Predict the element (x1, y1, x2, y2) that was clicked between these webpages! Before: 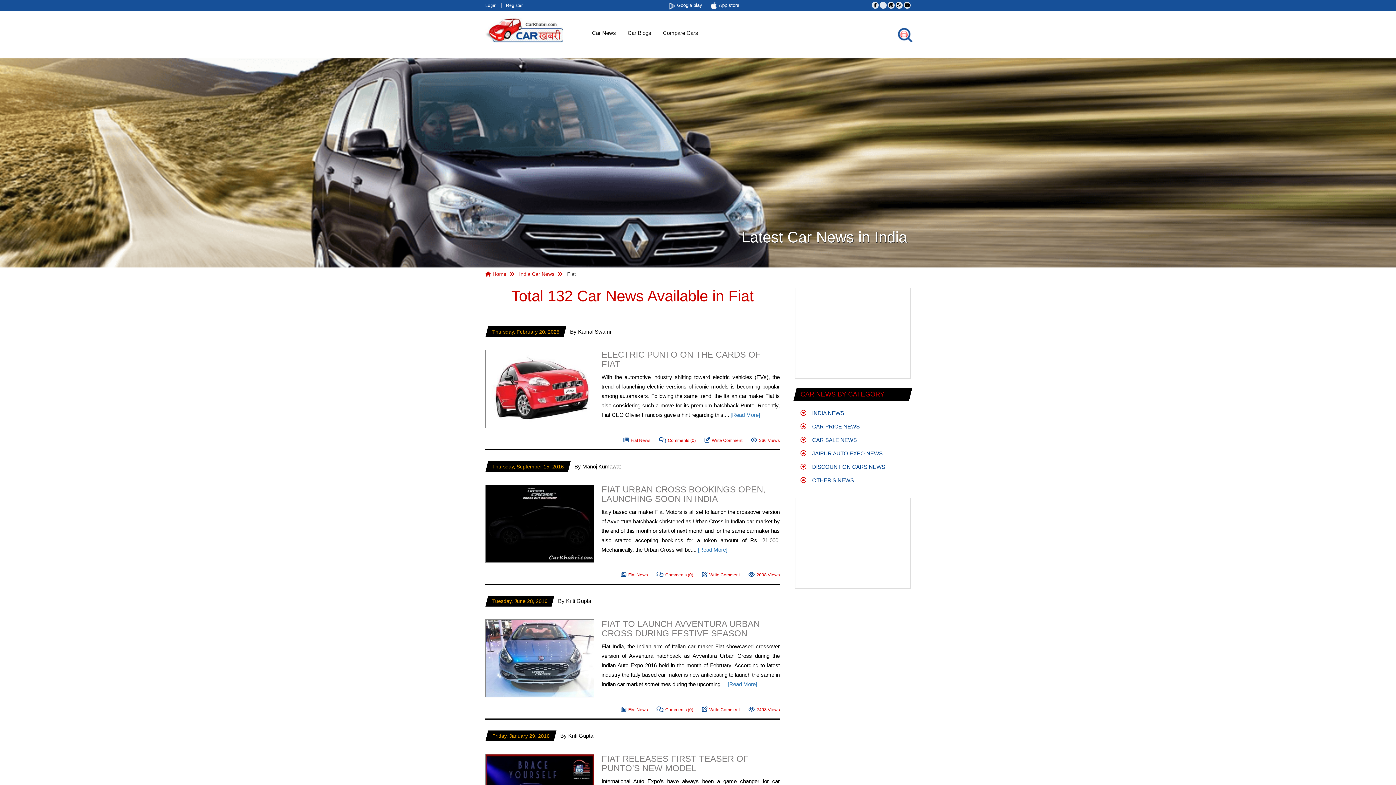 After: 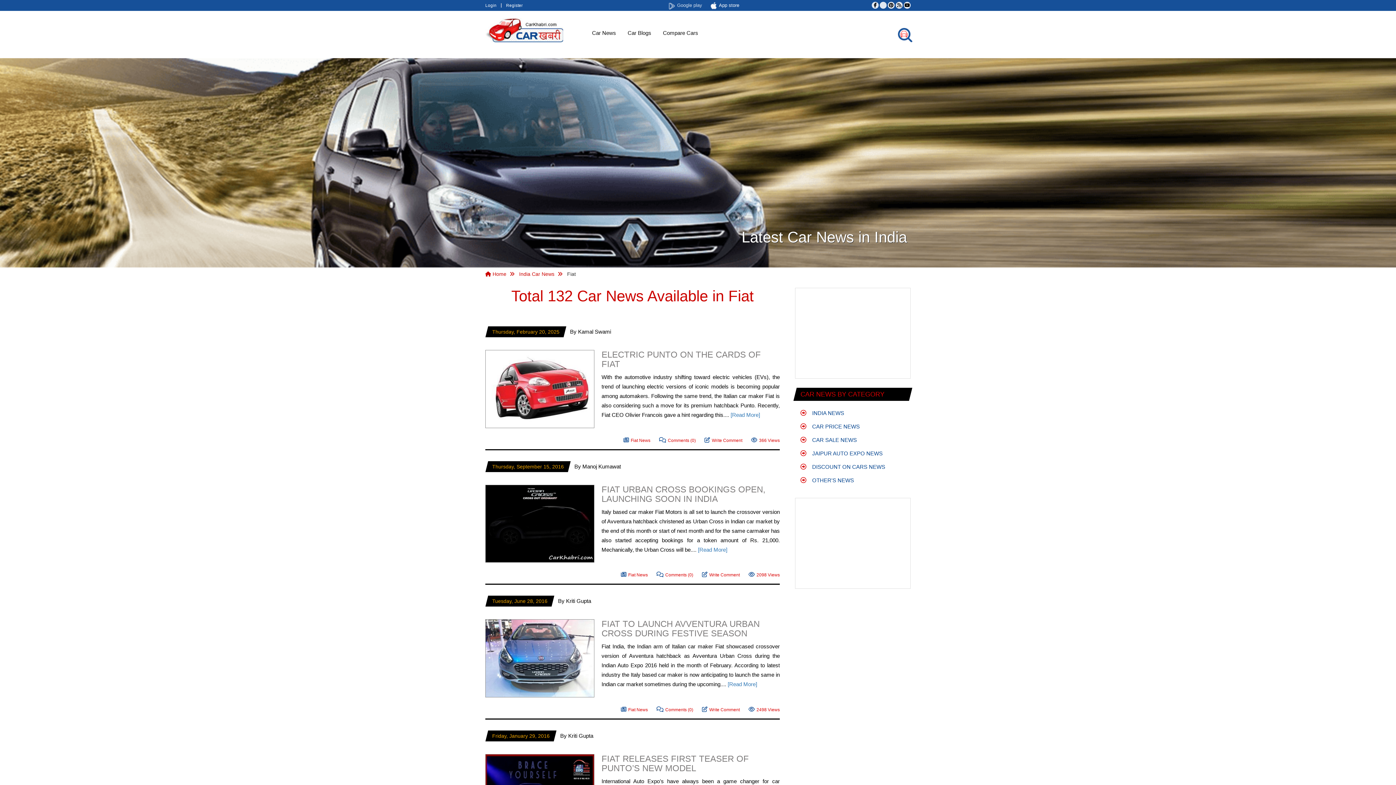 Action: bbox: (668, 1, 704, 9) label: Google play